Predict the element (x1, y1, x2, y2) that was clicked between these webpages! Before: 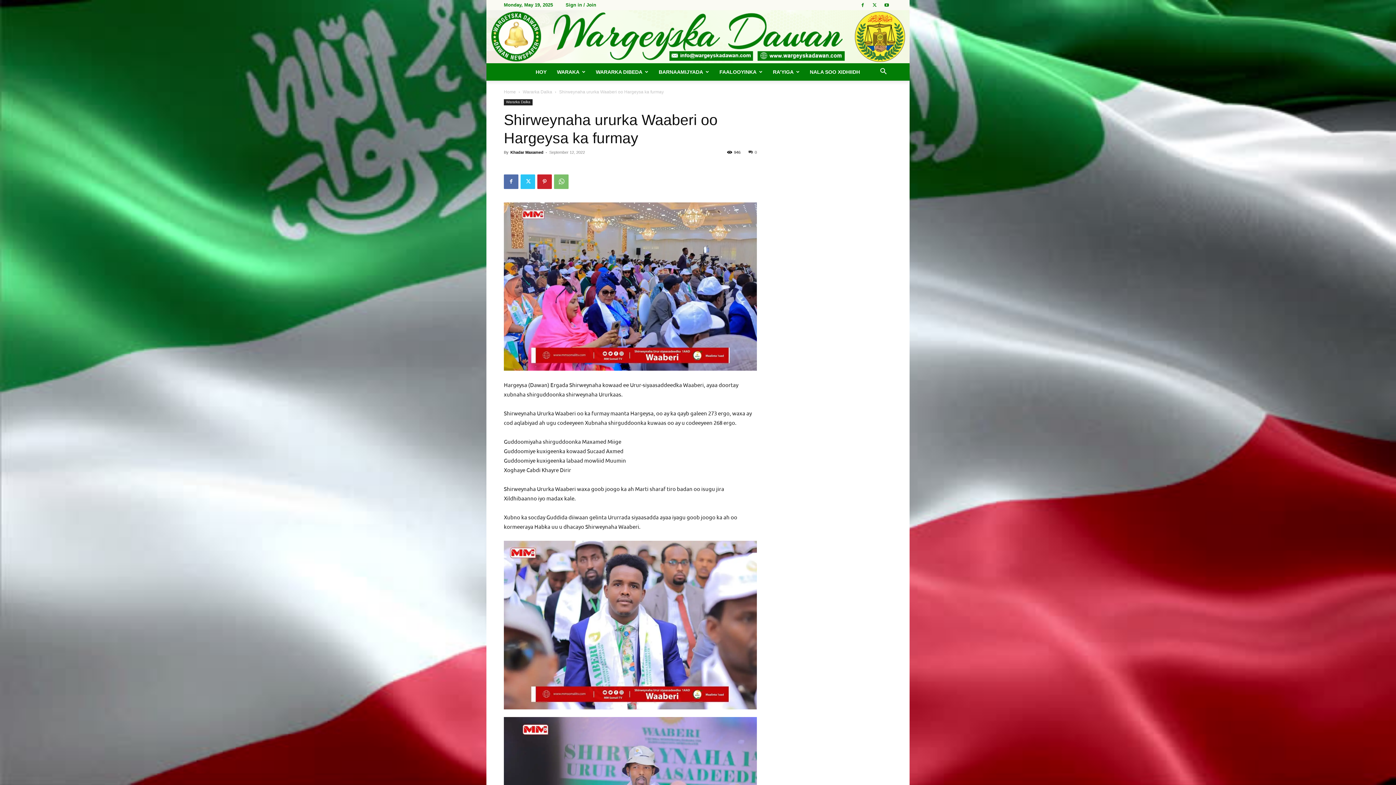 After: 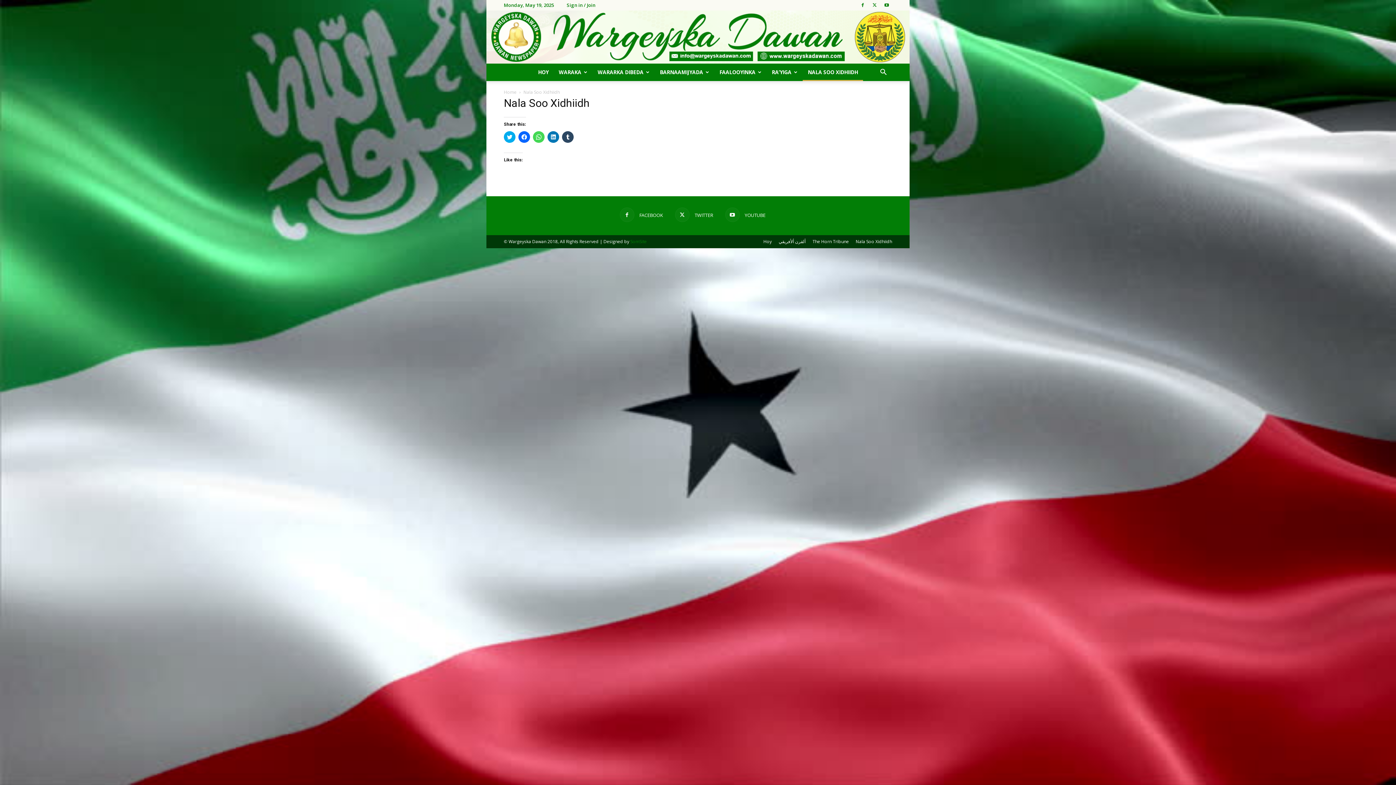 Action: bbox: (805, 63, 865, 80) label: NALA SOO XIDHIIDH